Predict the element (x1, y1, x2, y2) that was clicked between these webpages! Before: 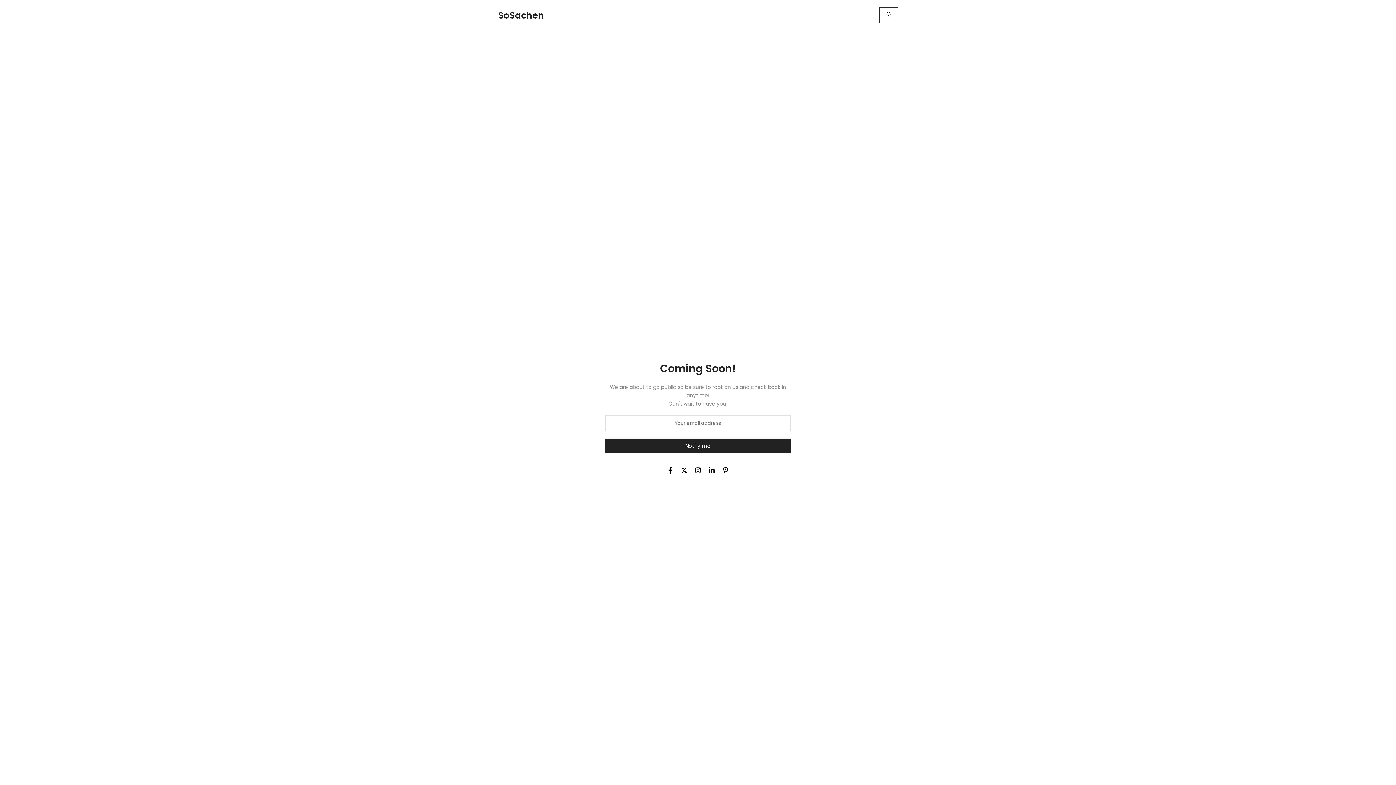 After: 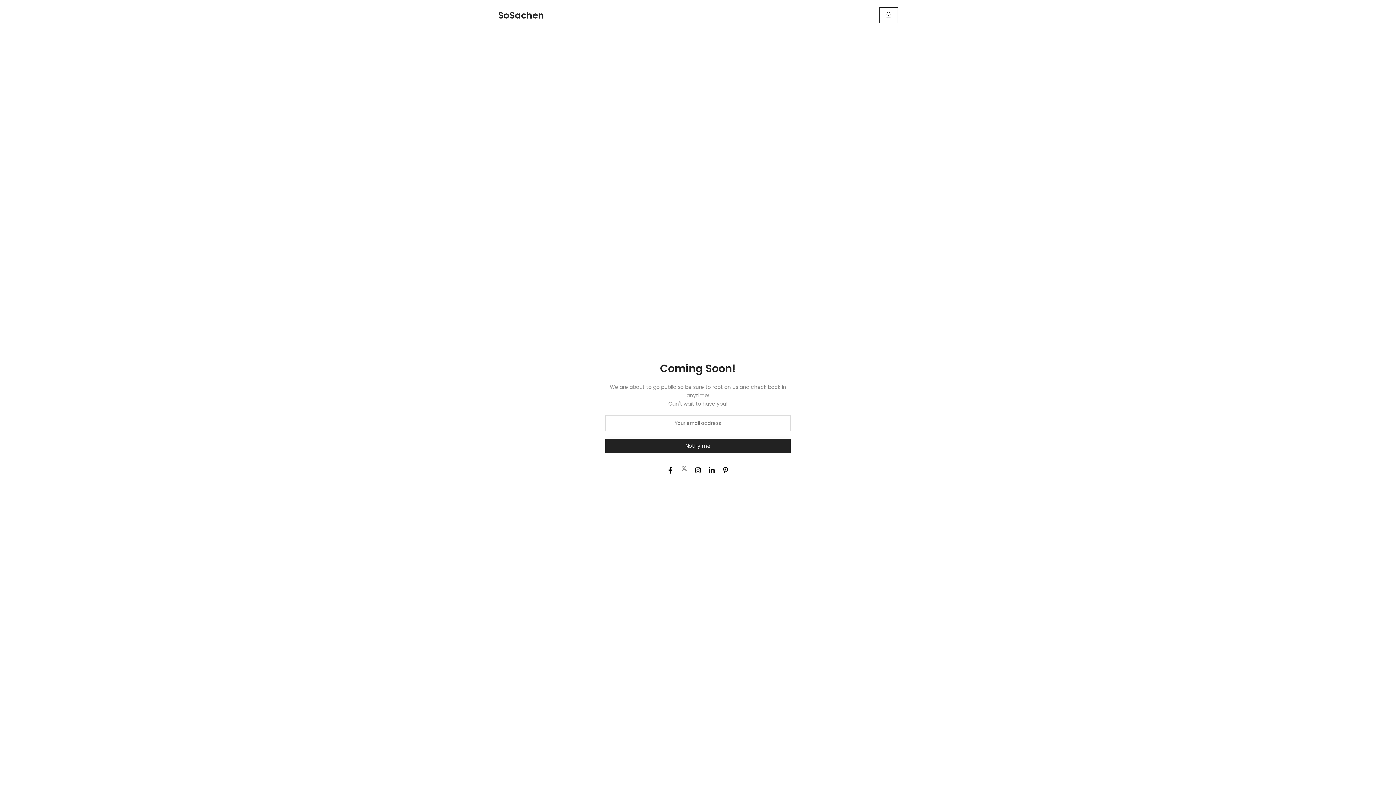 Action: bbox: (681, 466, 687, 474)